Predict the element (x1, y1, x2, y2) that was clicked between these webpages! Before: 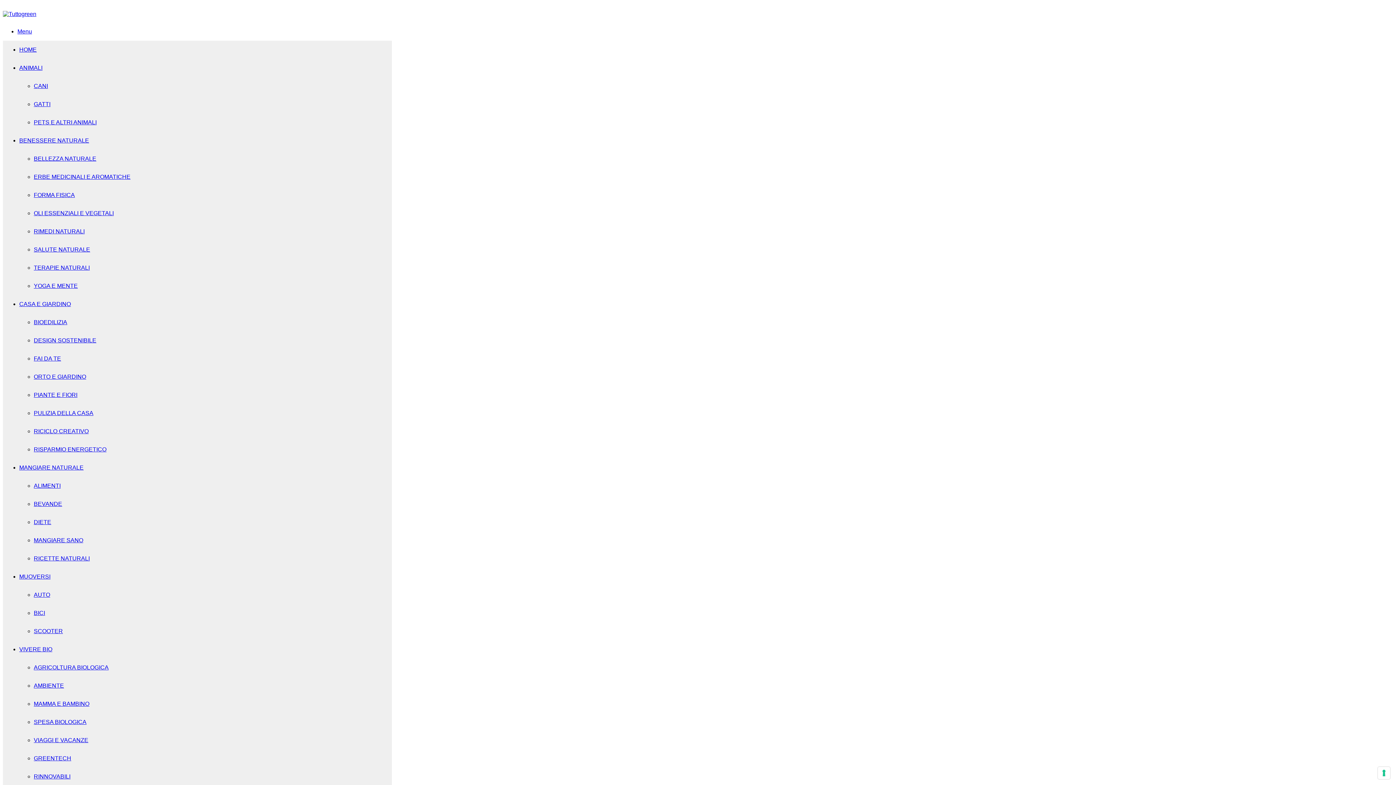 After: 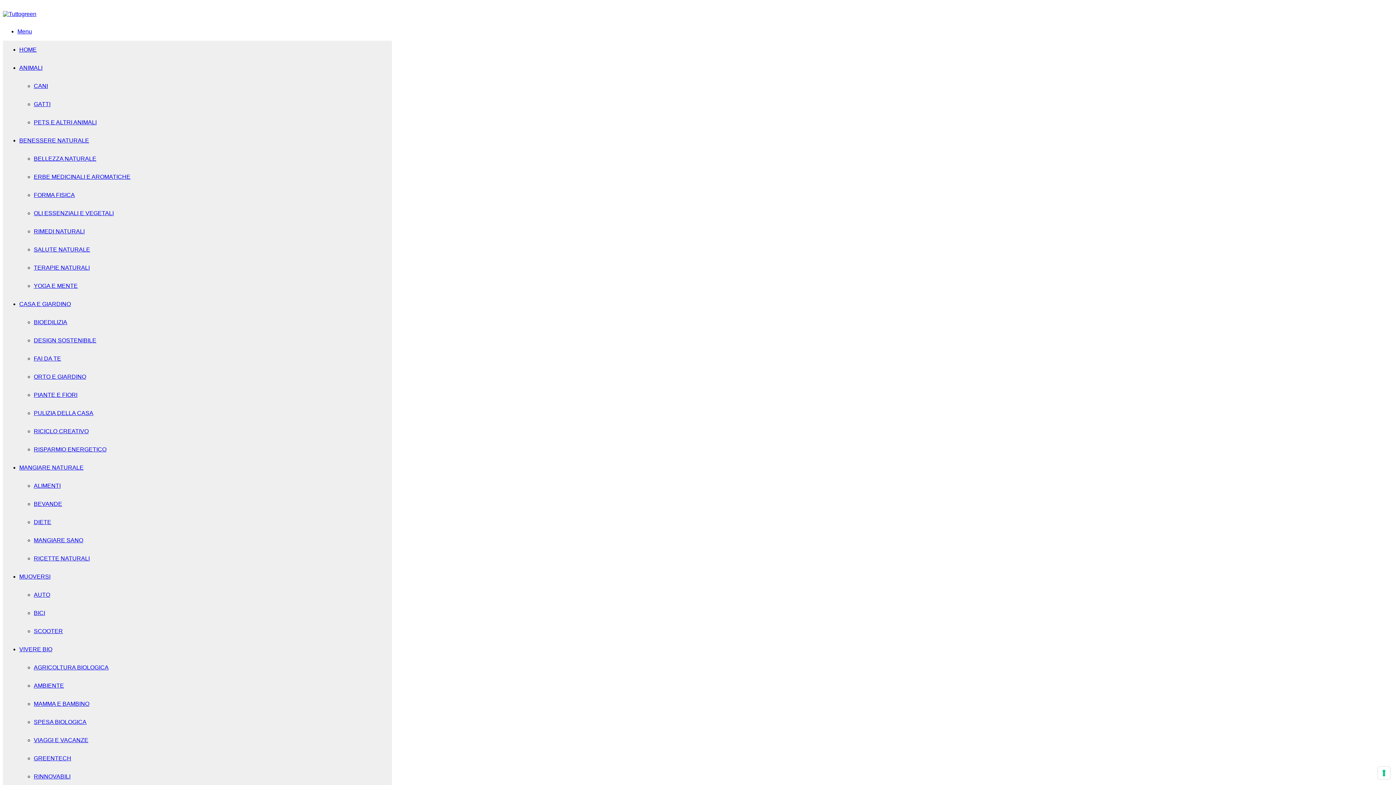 Action: bbox: (19, 573, 50, 580) label: MUOVERSI